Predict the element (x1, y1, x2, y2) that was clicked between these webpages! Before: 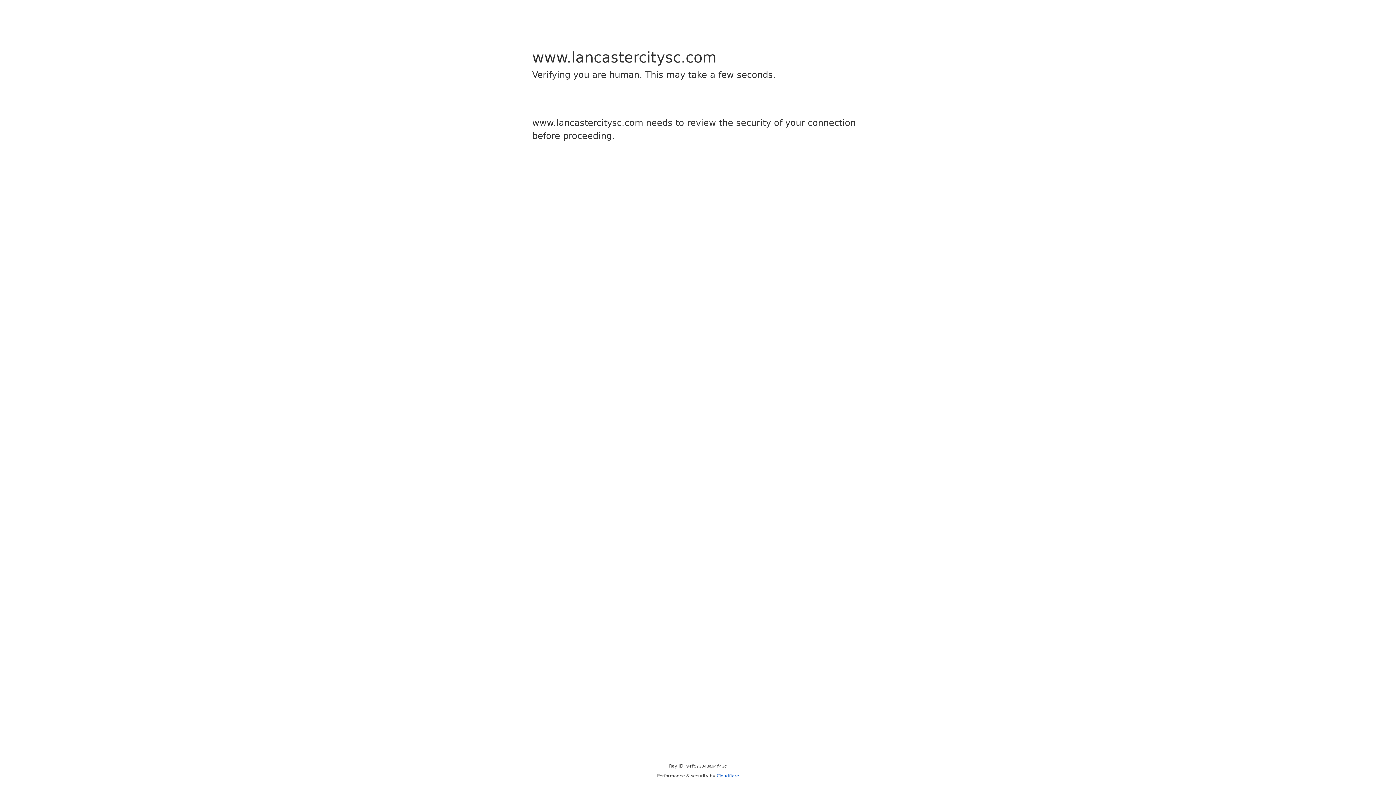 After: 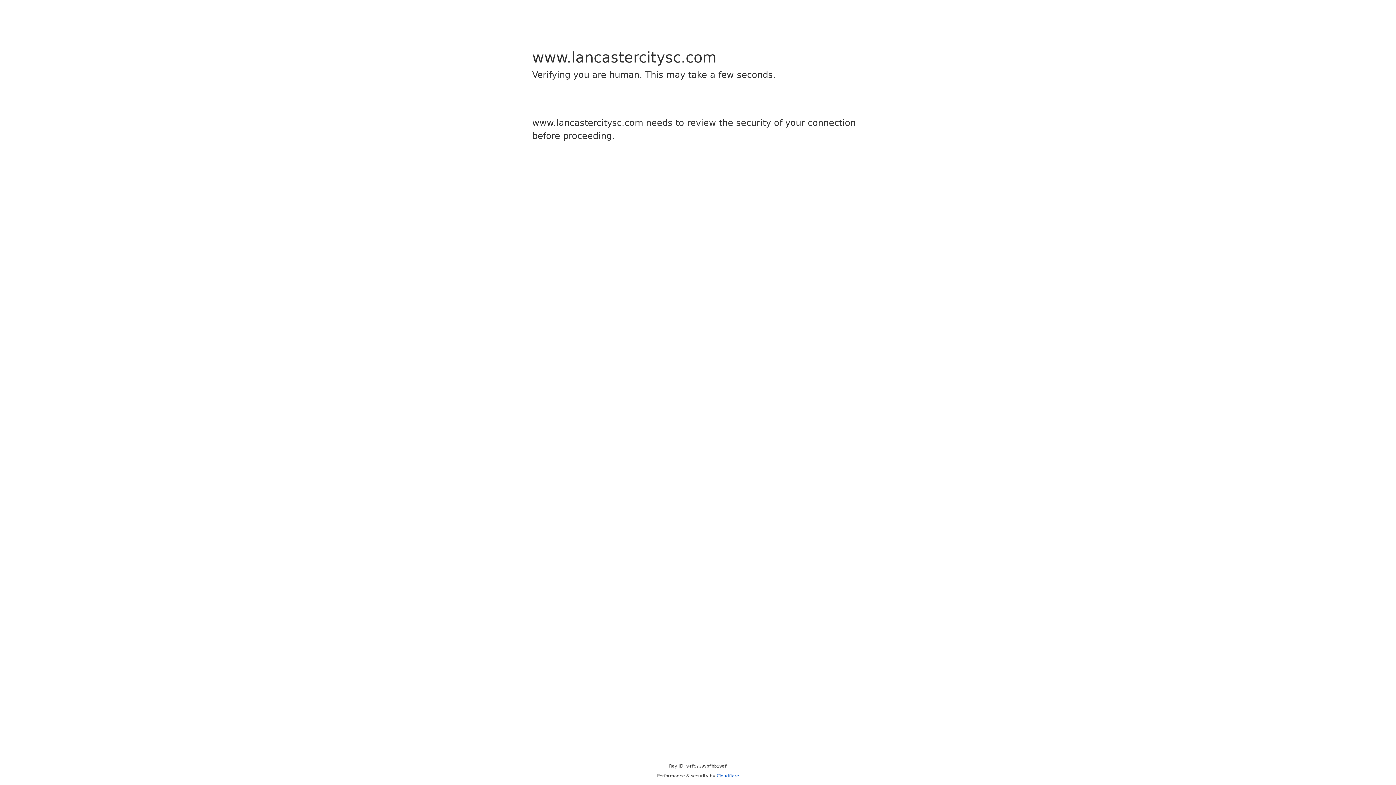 Action: label: Cloudflare bbox: (716, 773, 739, 778)